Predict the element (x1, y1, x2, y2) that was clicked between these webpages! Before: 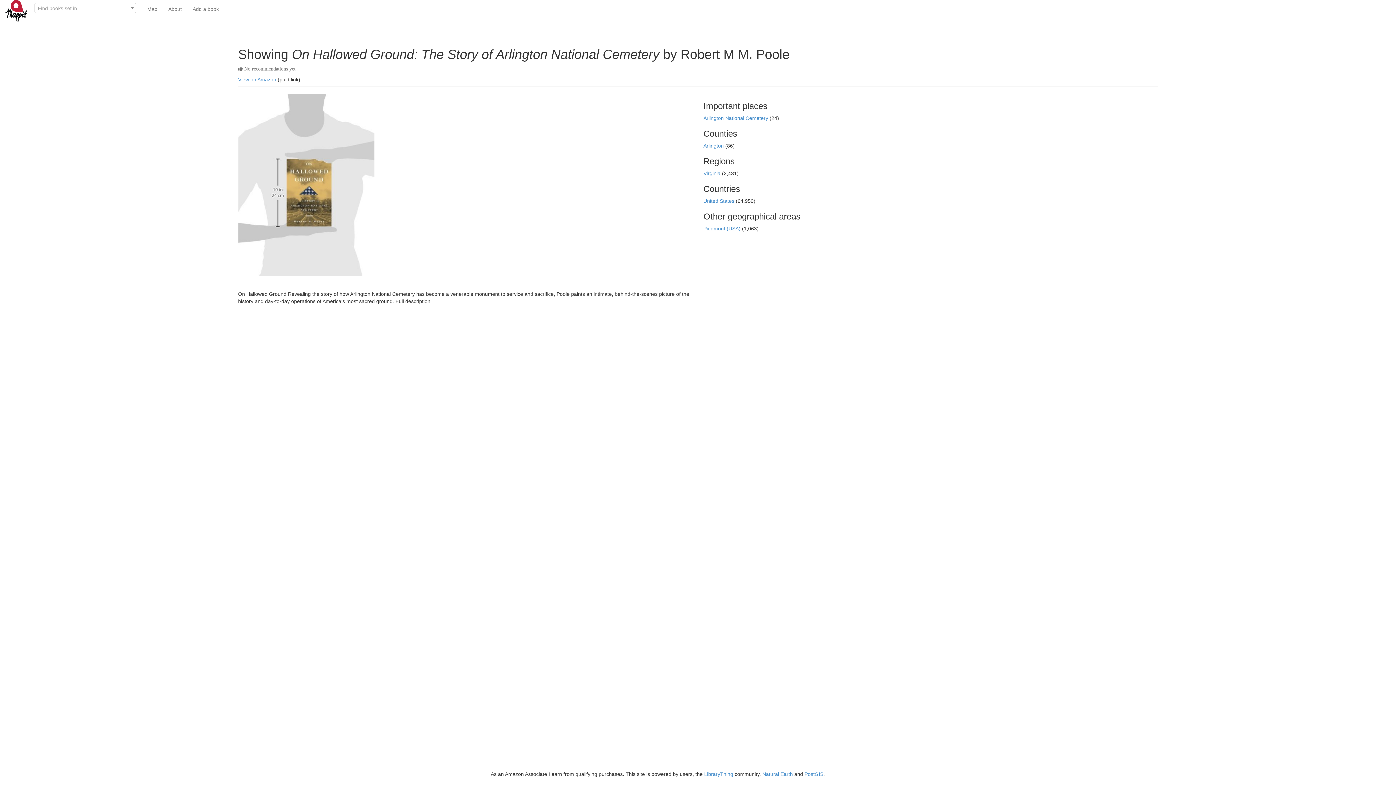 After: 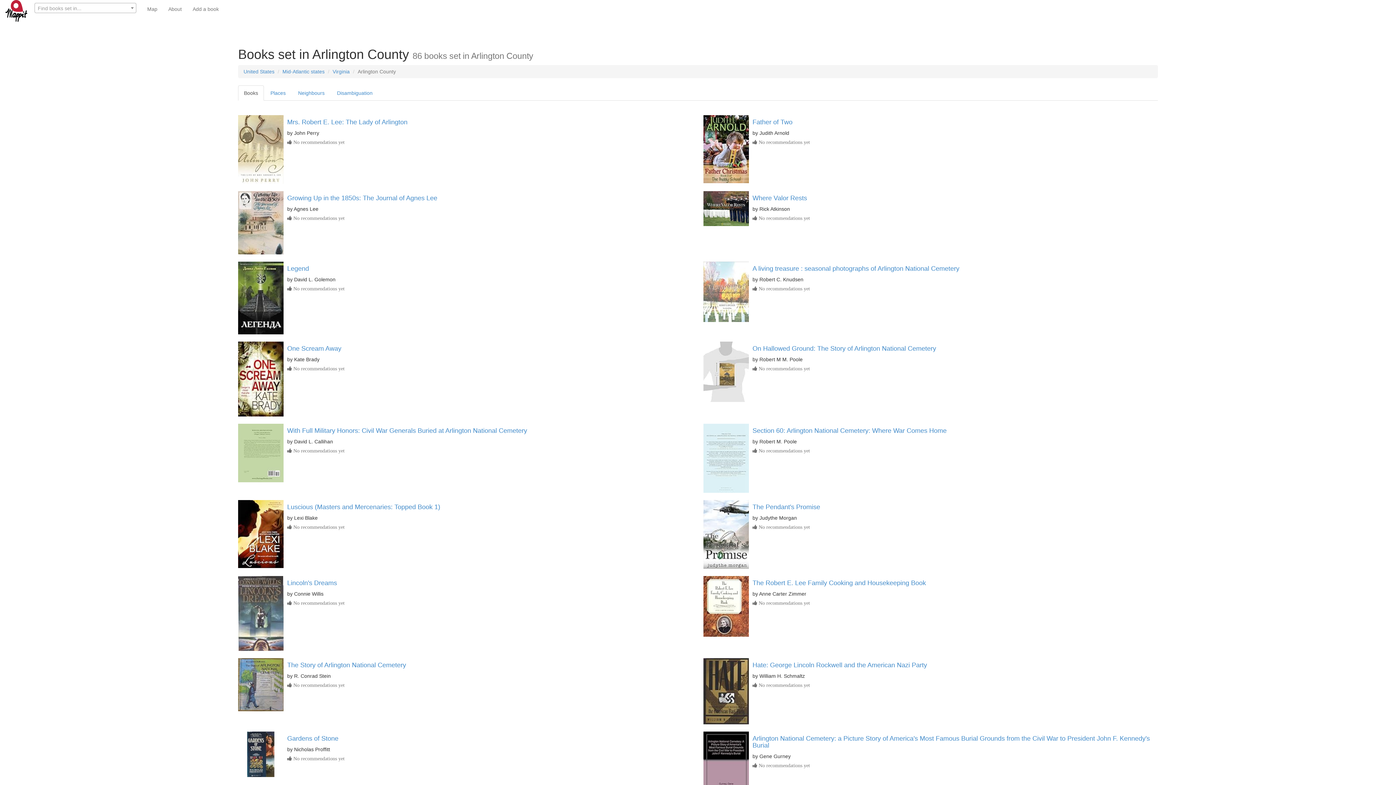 Action: bbox: (703, 142, 725, 148) label: Arlington 